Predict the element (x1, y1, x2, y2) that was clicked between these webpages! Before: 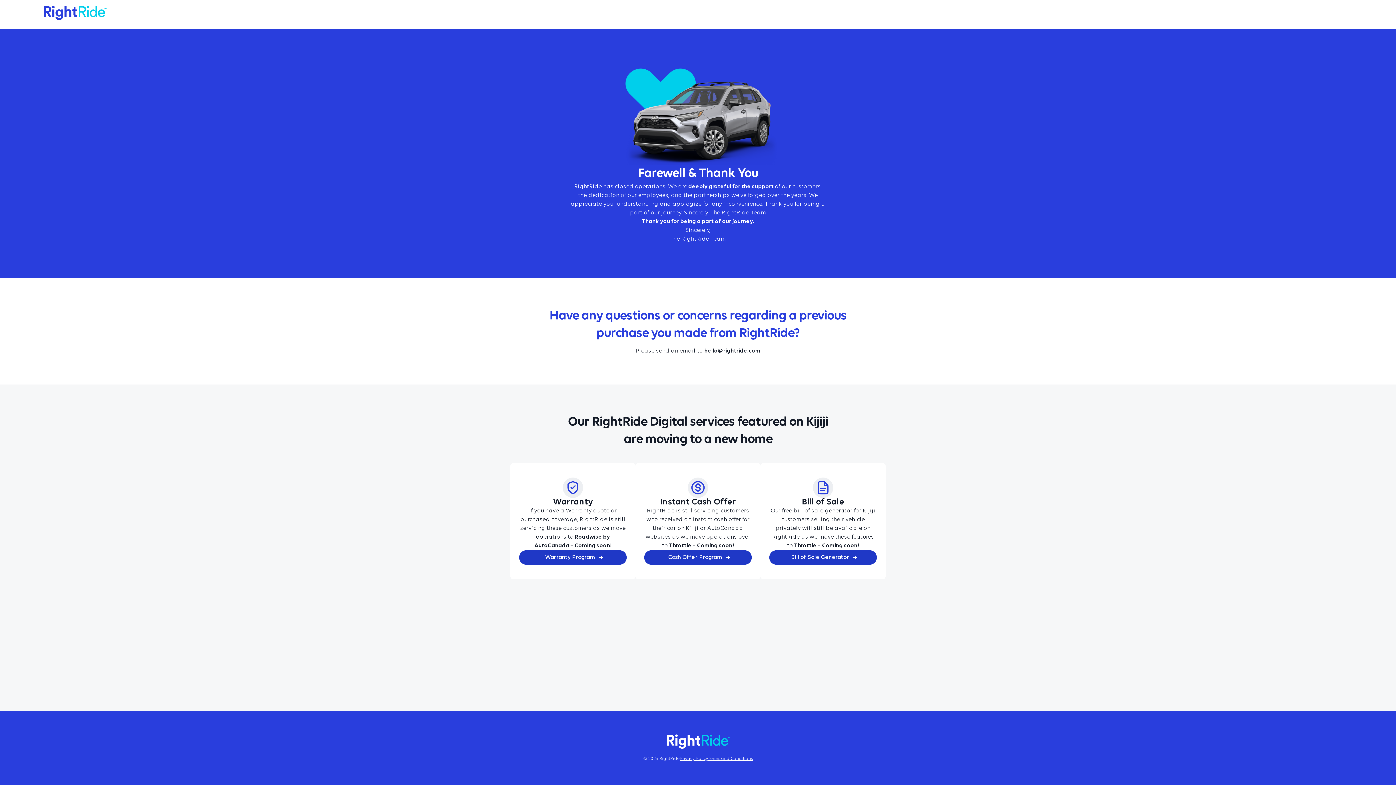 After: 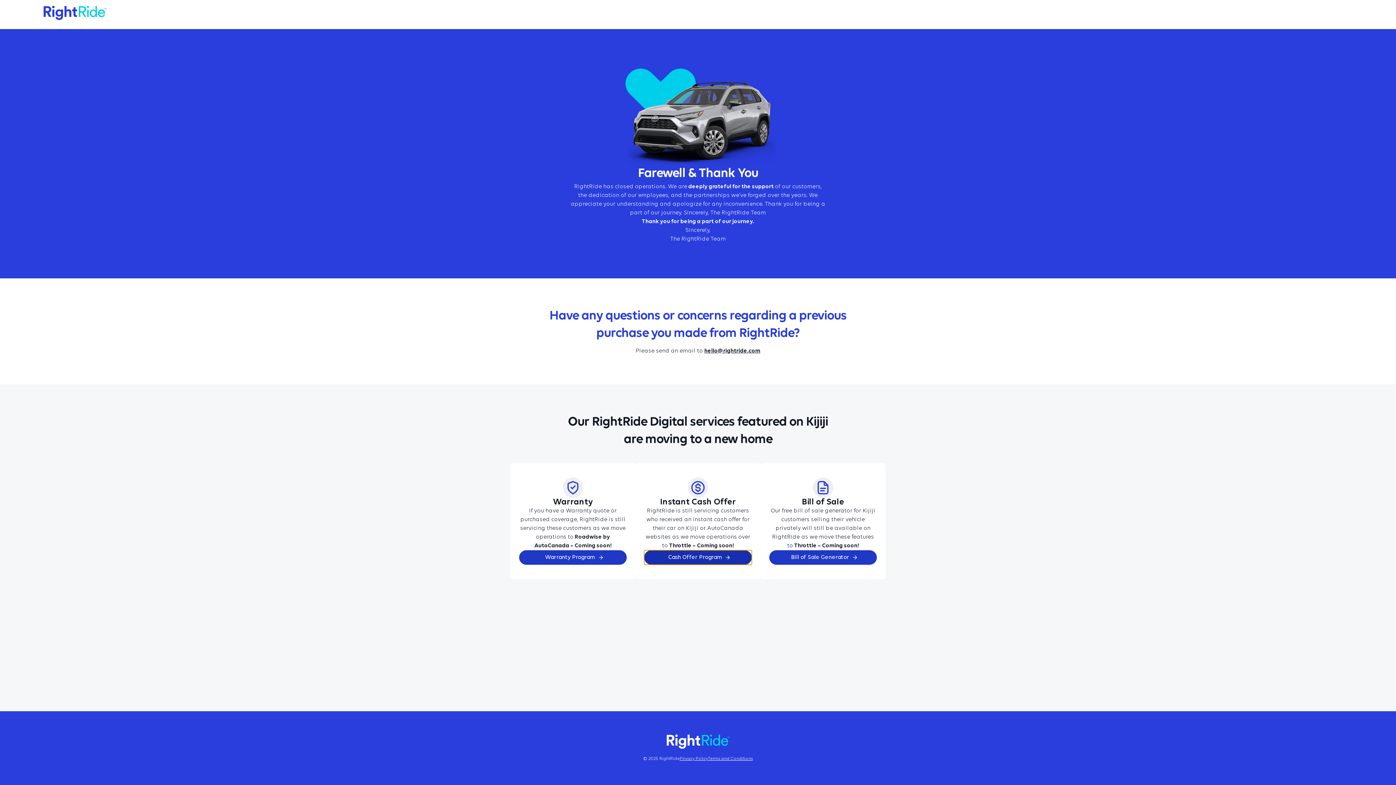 Action: label: Cash Offer Program bbox: (644, 550, 752, 565)